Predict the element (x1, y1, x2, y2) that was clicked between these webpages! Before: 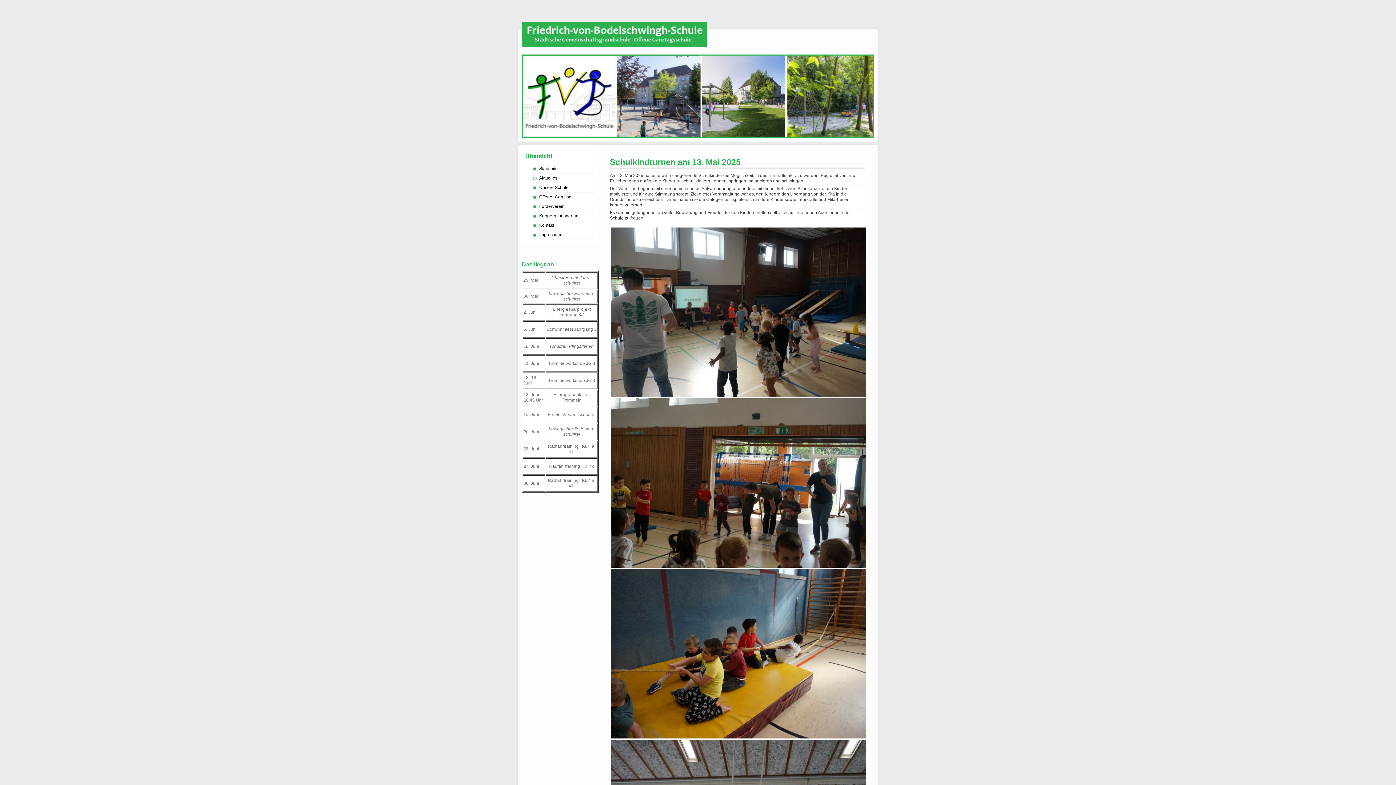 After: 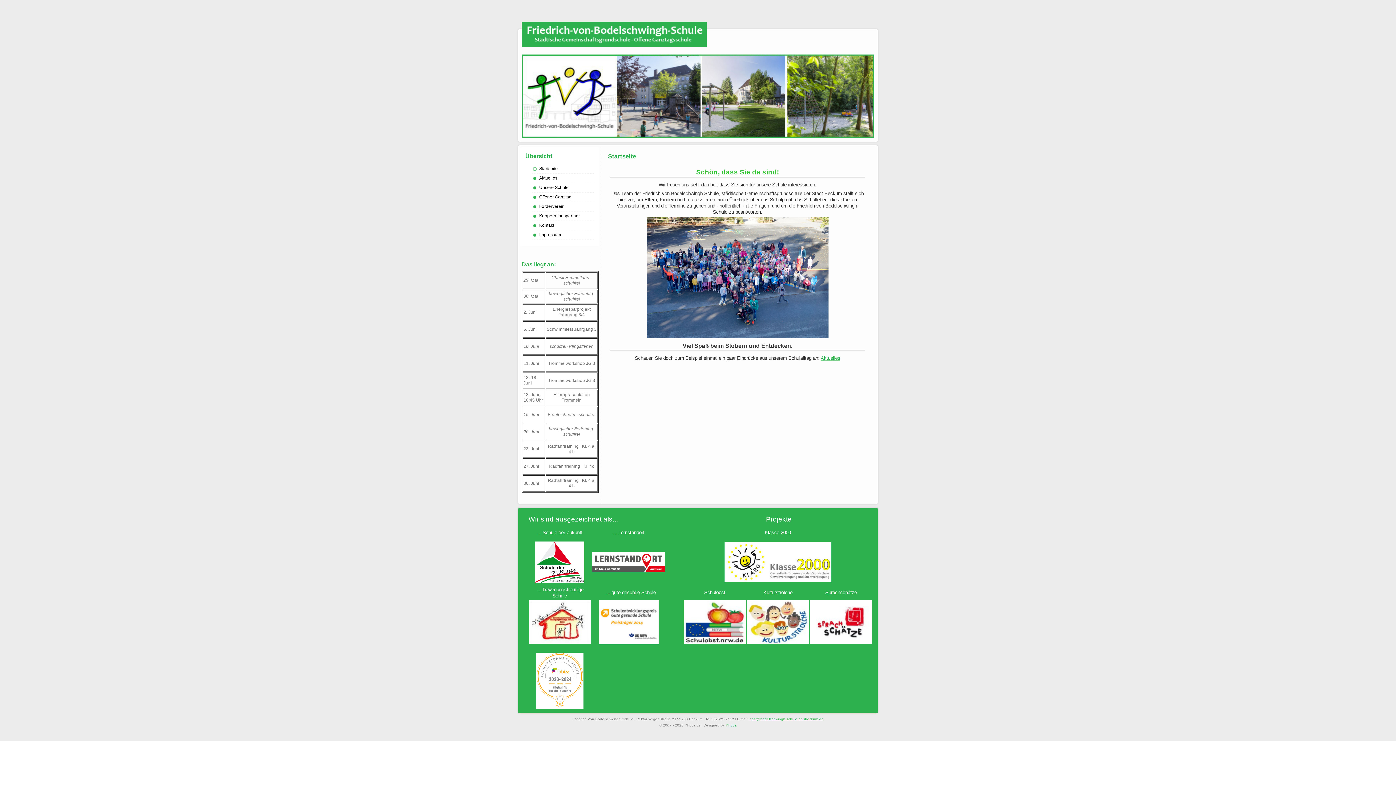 Action: bbox: (521, 41, 706, 48)